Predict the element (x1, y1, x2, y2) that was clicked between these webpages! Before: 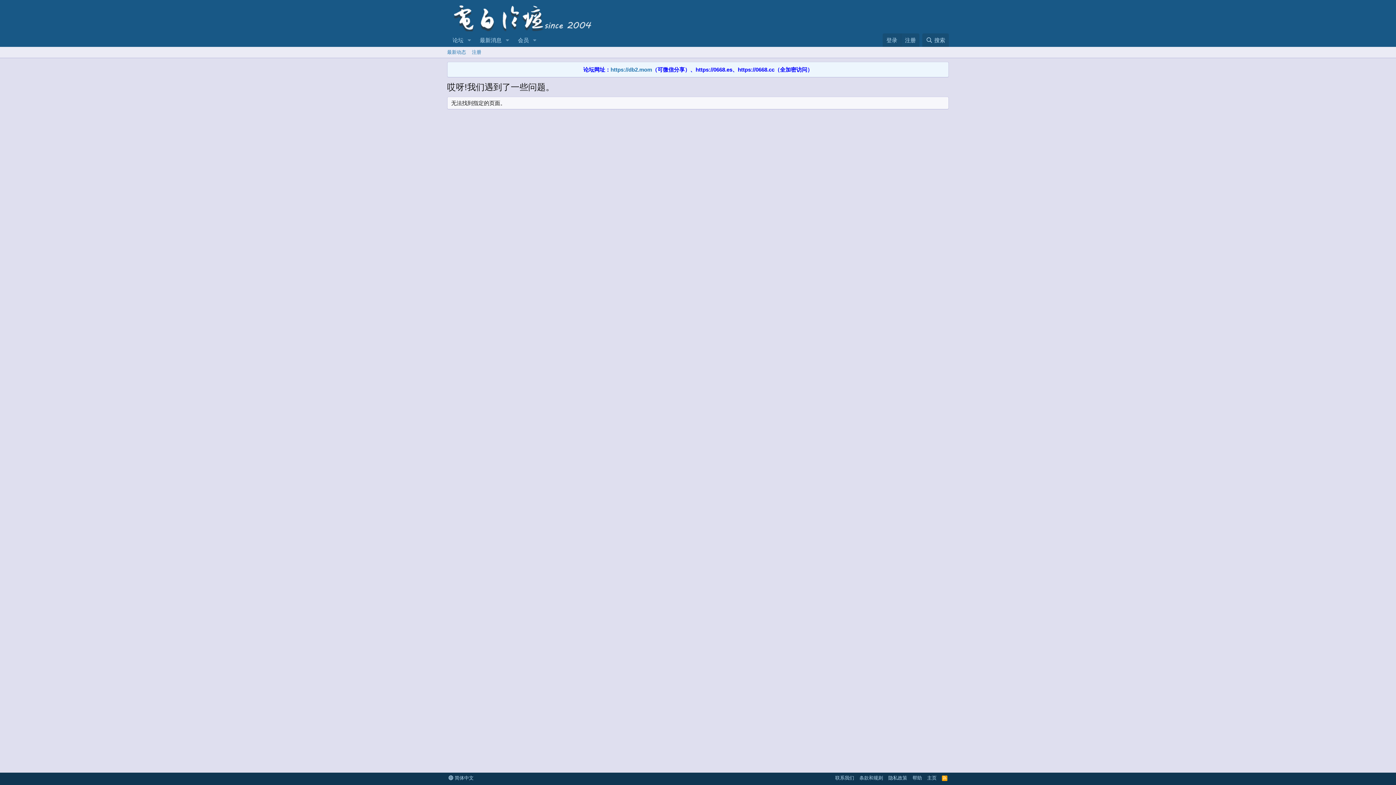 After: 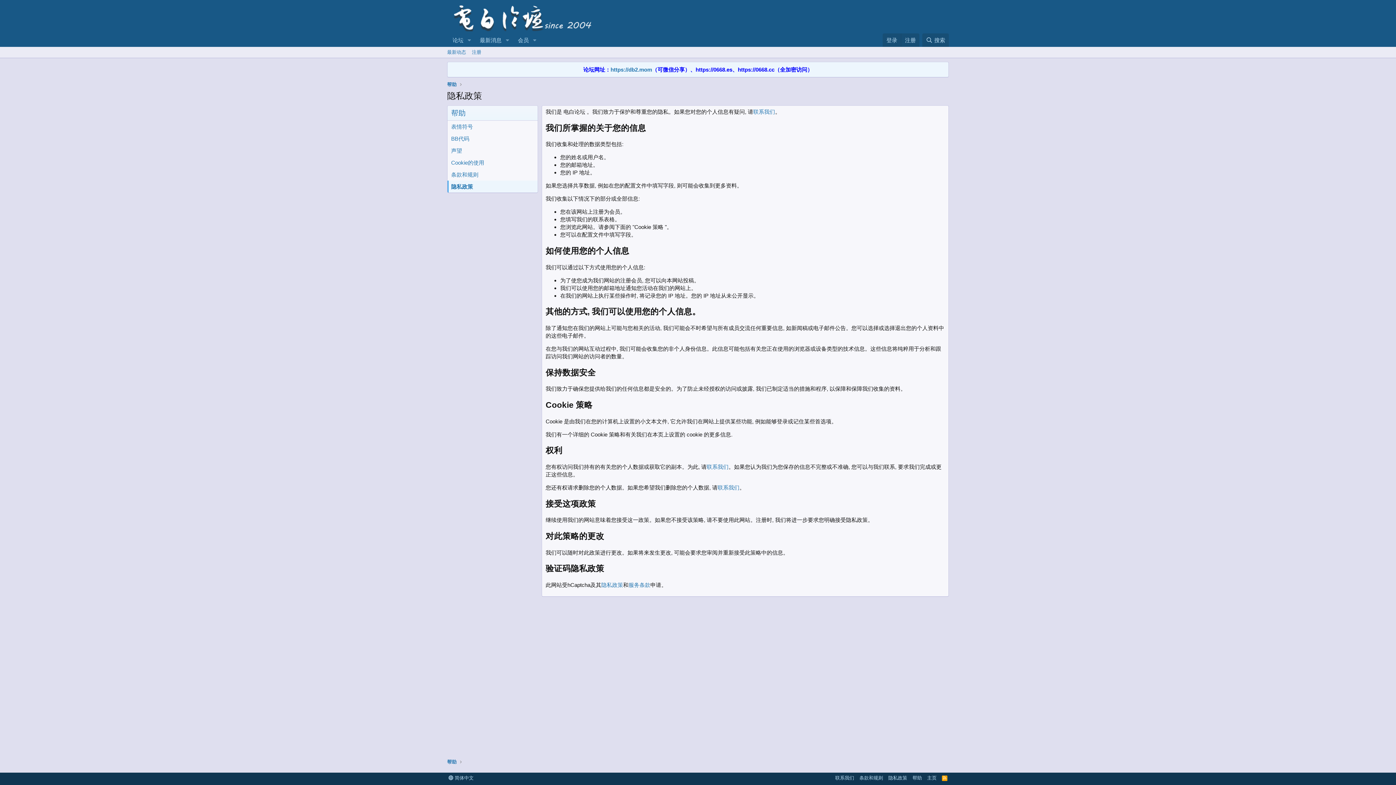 Action: label: 隐私政策 bbox: (887, 774, 908, 781)